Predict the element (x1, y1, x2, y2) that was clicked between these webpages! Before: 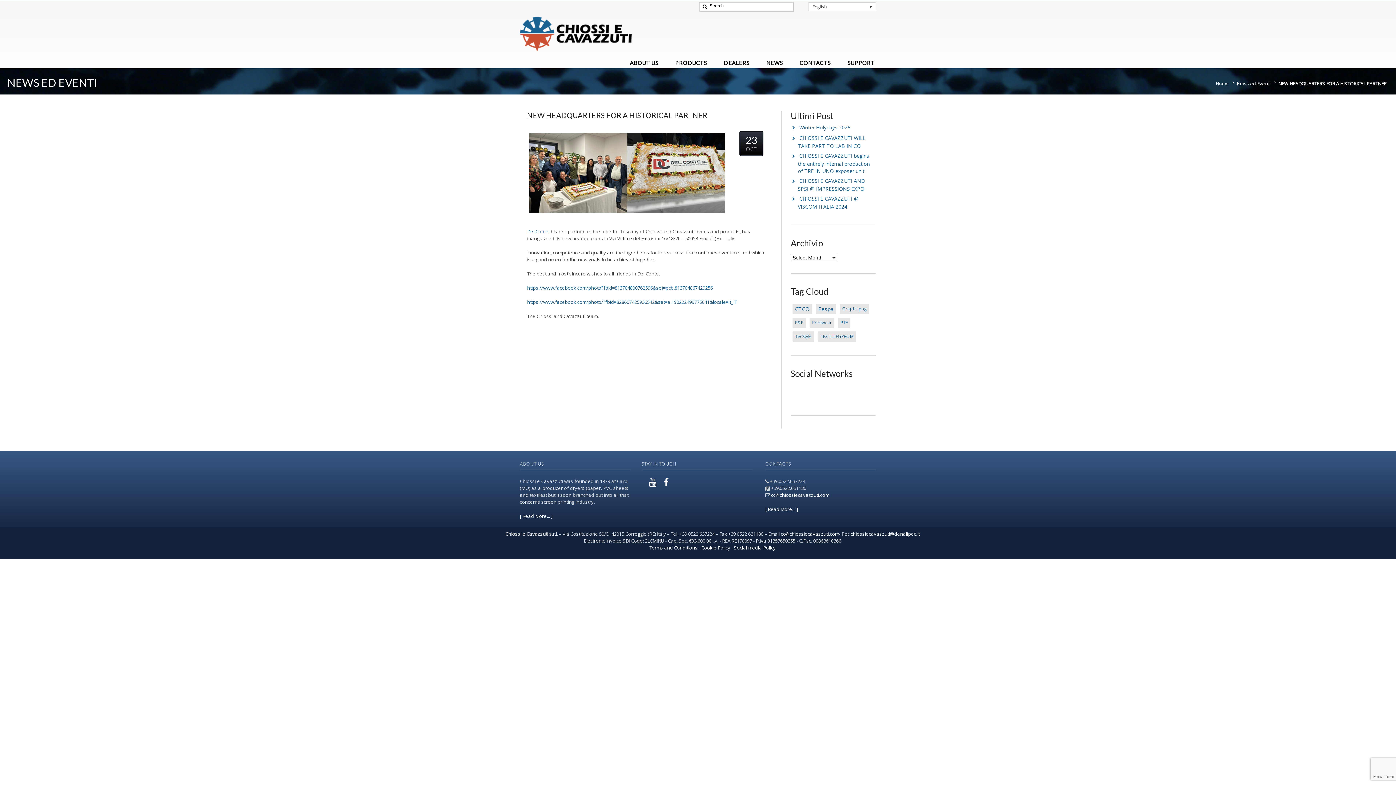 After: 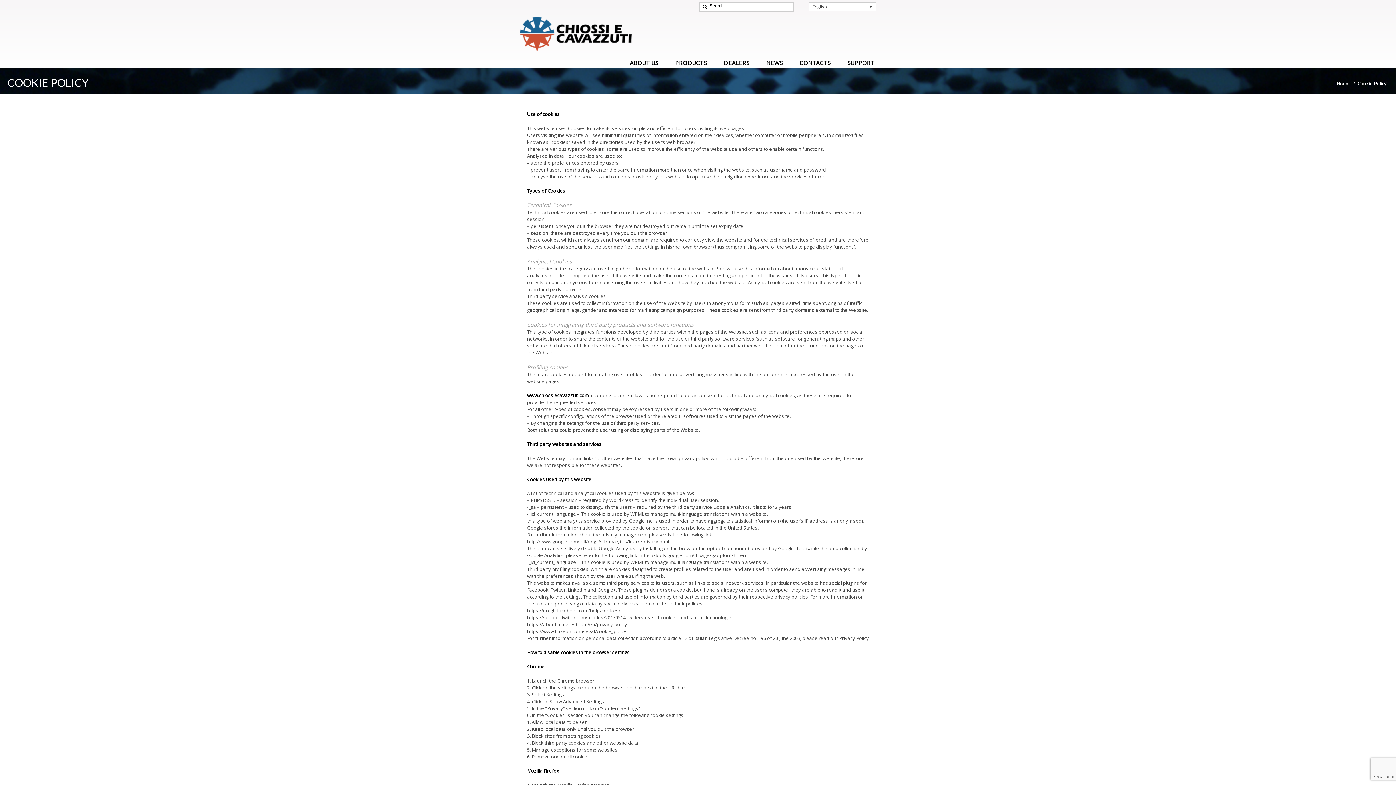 Action: label: Cookie Policy bbox: (701, 544, 730, 551)